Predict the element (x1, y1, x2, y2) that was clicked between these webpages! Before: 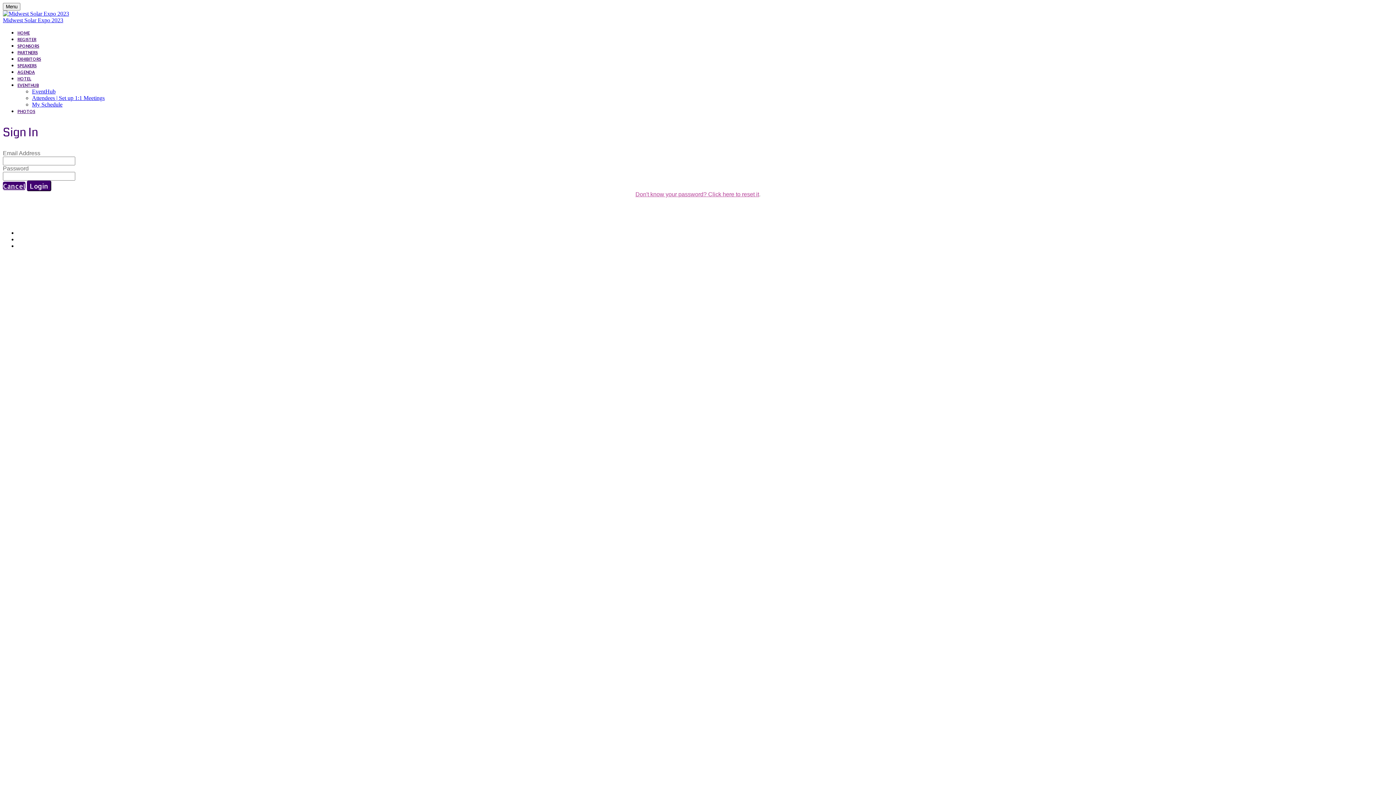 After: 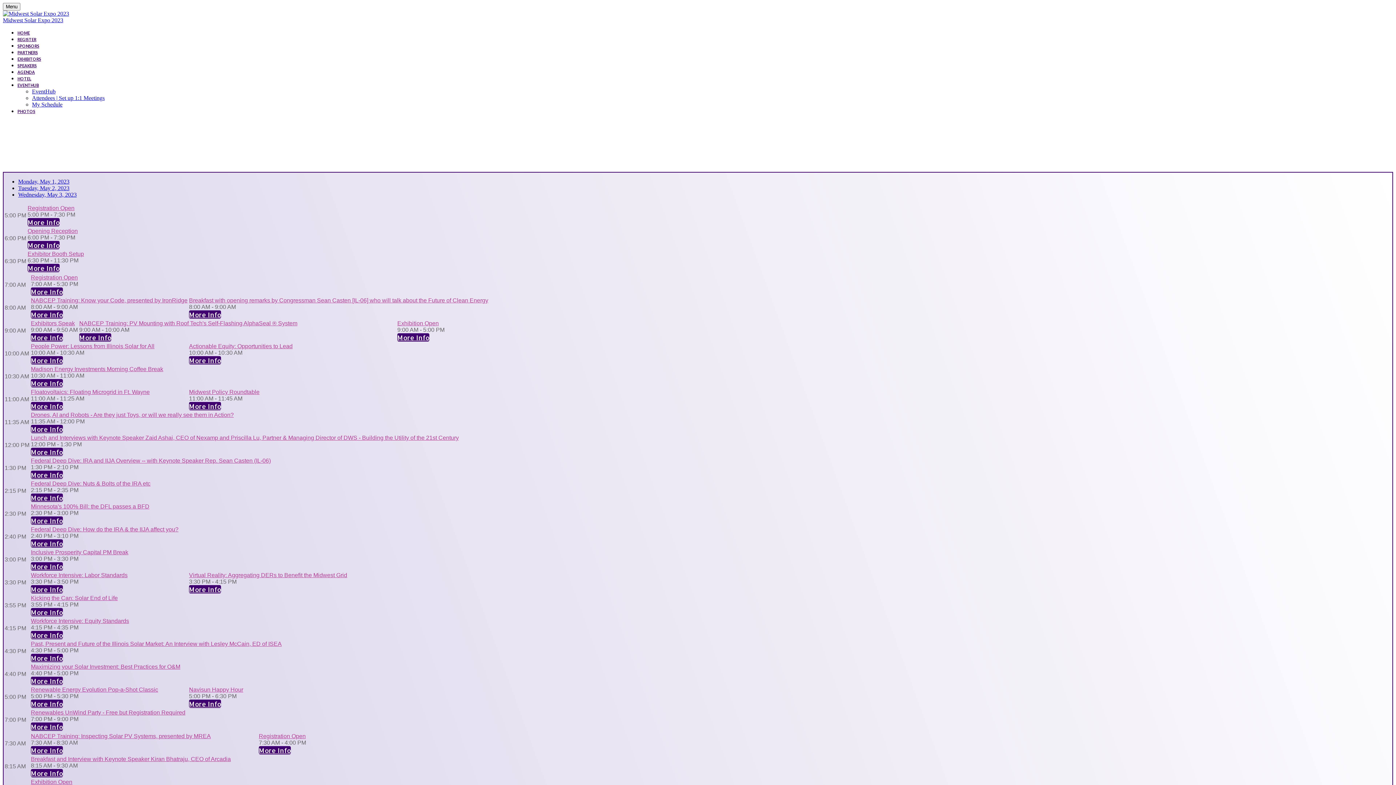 Action: label: AGENDA bbox: (17, 69, 34, 74)